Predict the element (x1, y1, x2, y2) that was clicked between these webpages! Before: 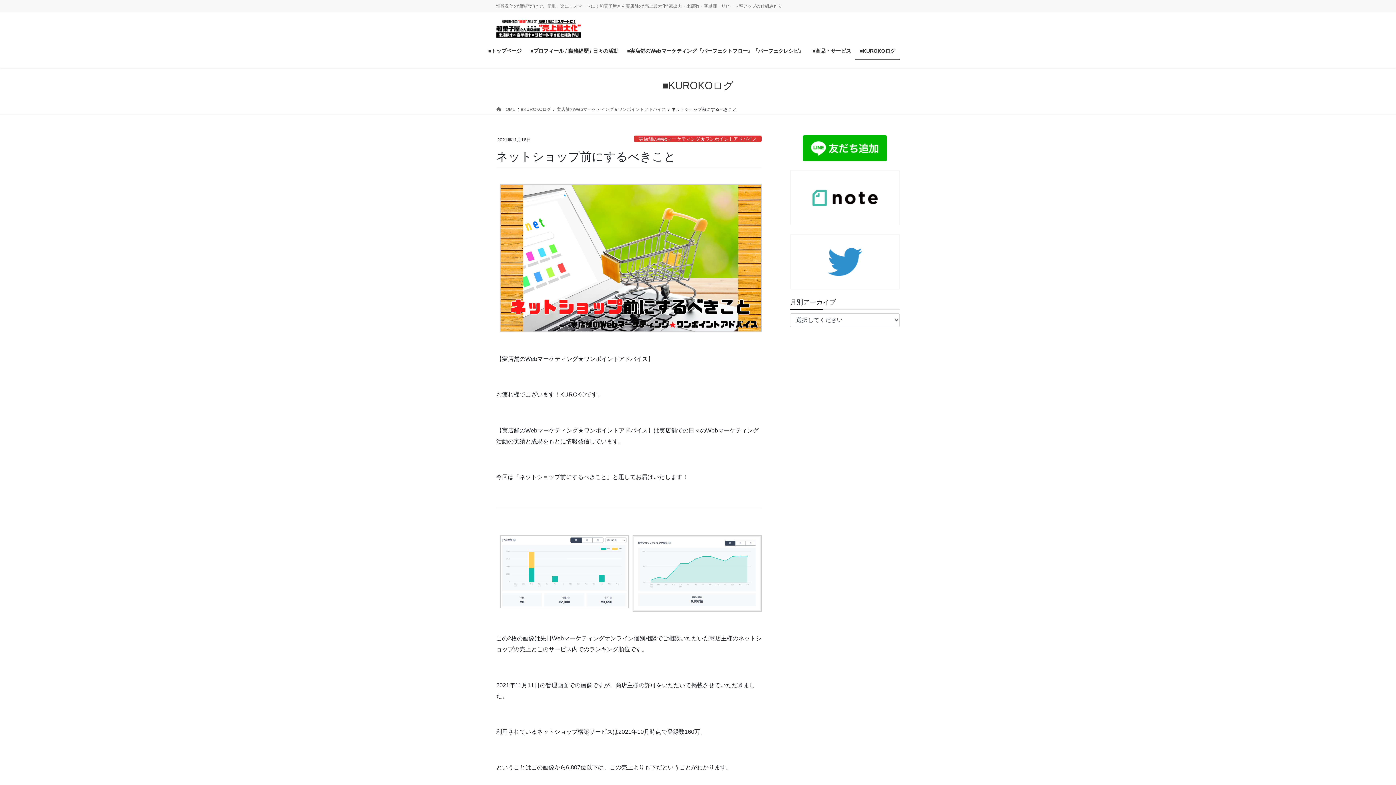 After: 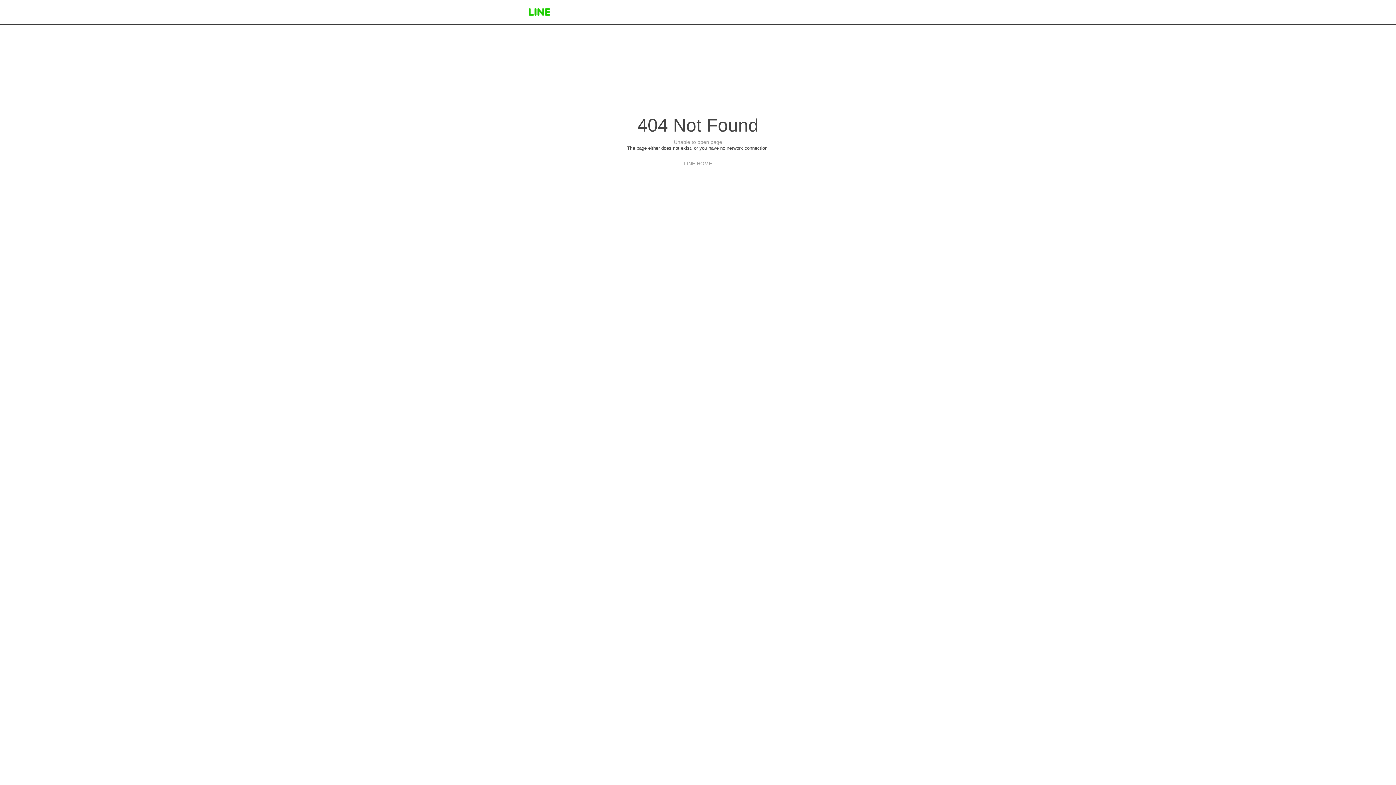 Action: bbox: (802, 144, 887, 151)